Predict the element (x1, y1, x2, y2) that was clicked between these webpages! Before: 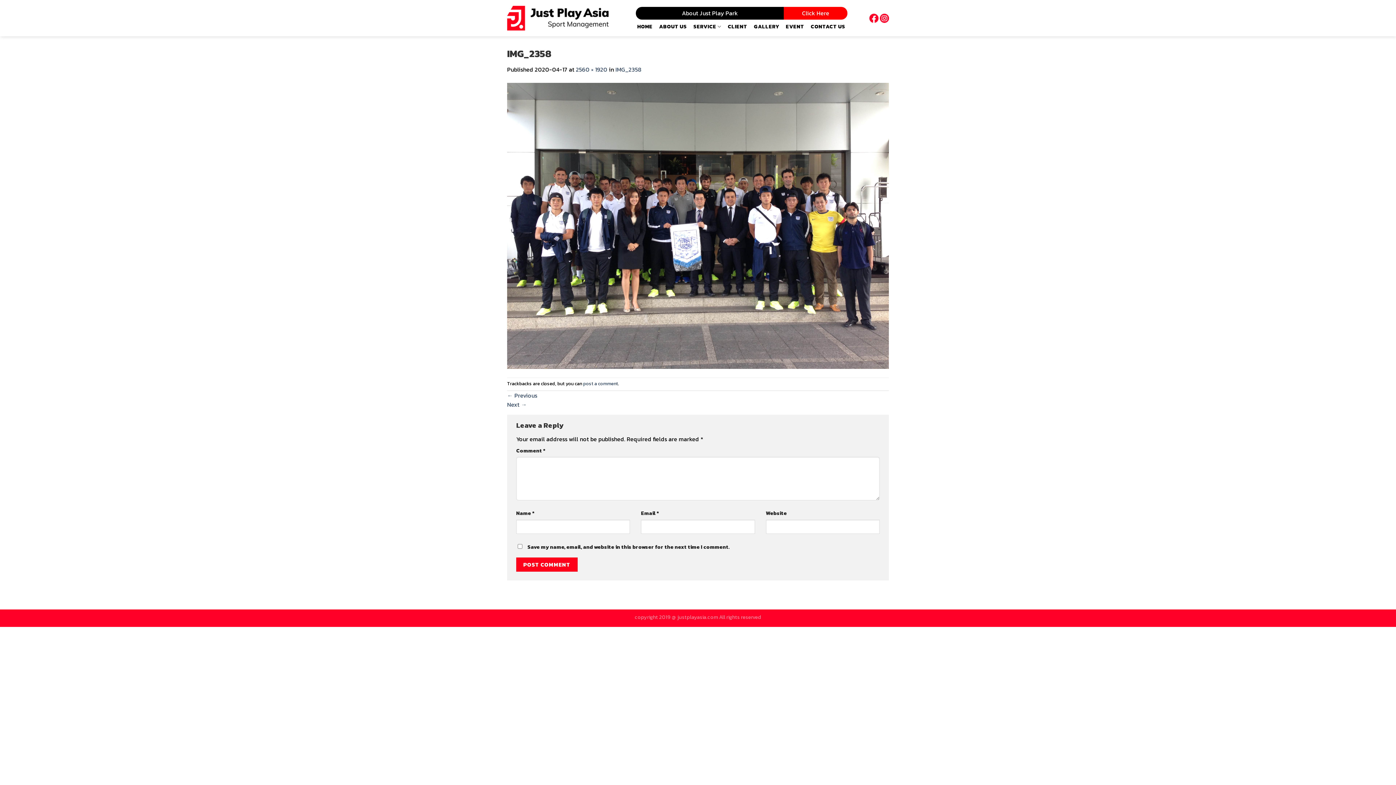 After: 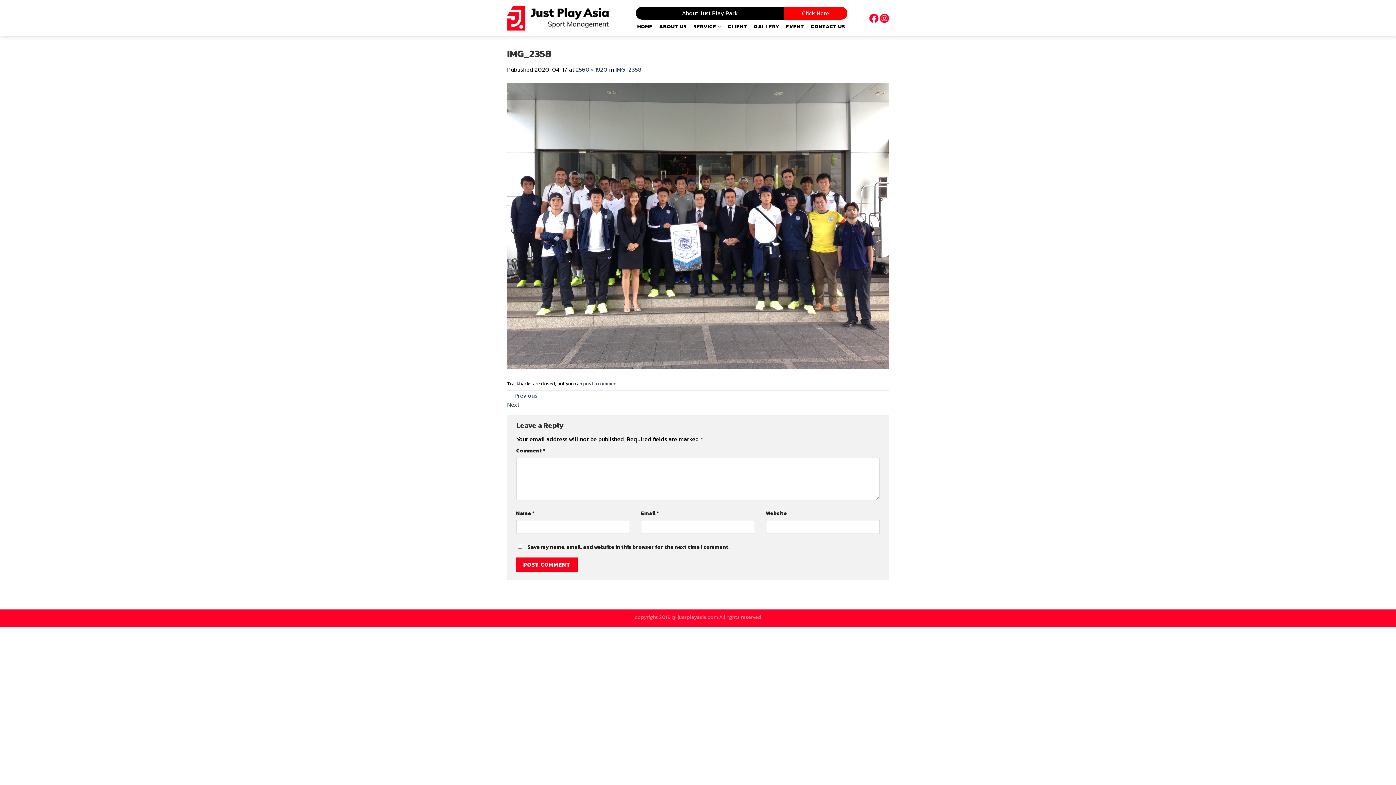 Action: bbox: (869, 13, 880, 21) label:  